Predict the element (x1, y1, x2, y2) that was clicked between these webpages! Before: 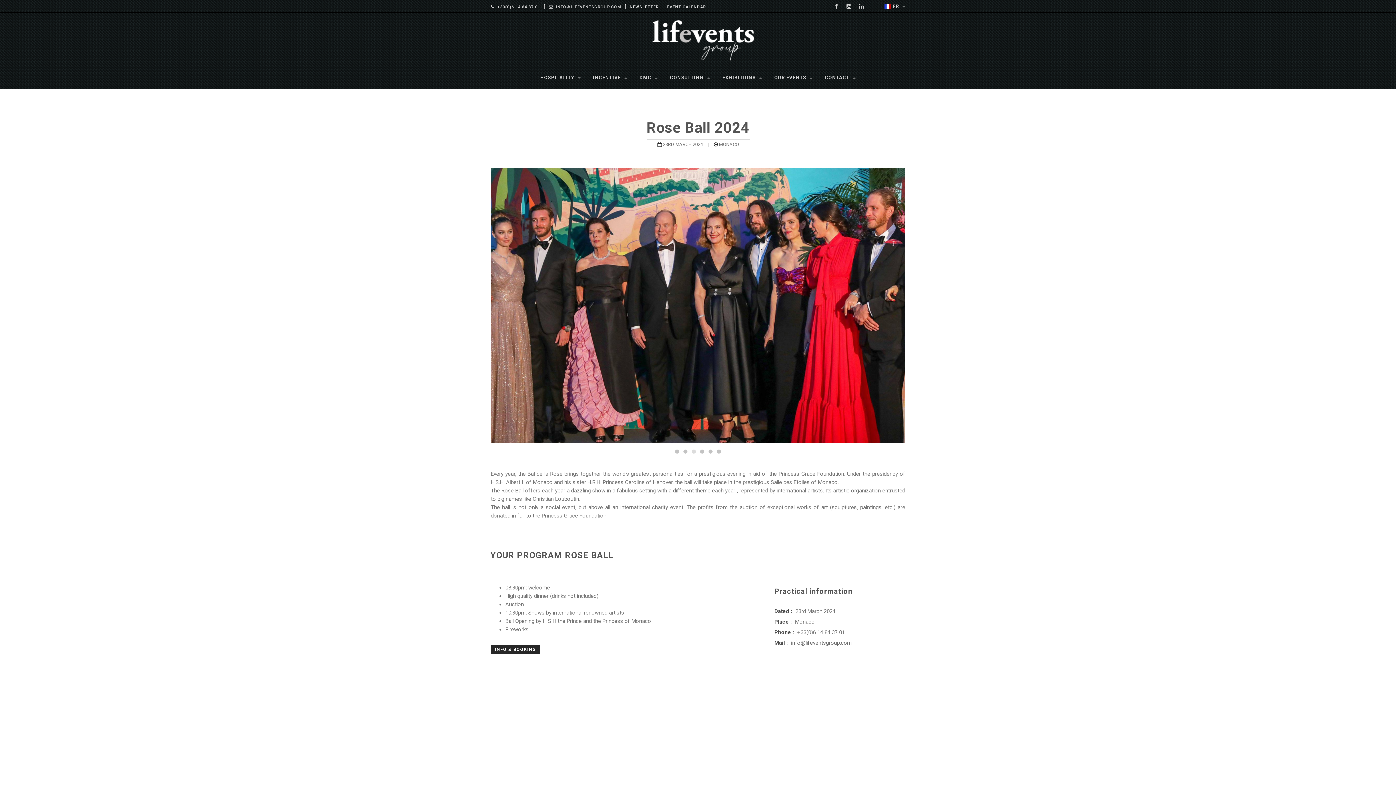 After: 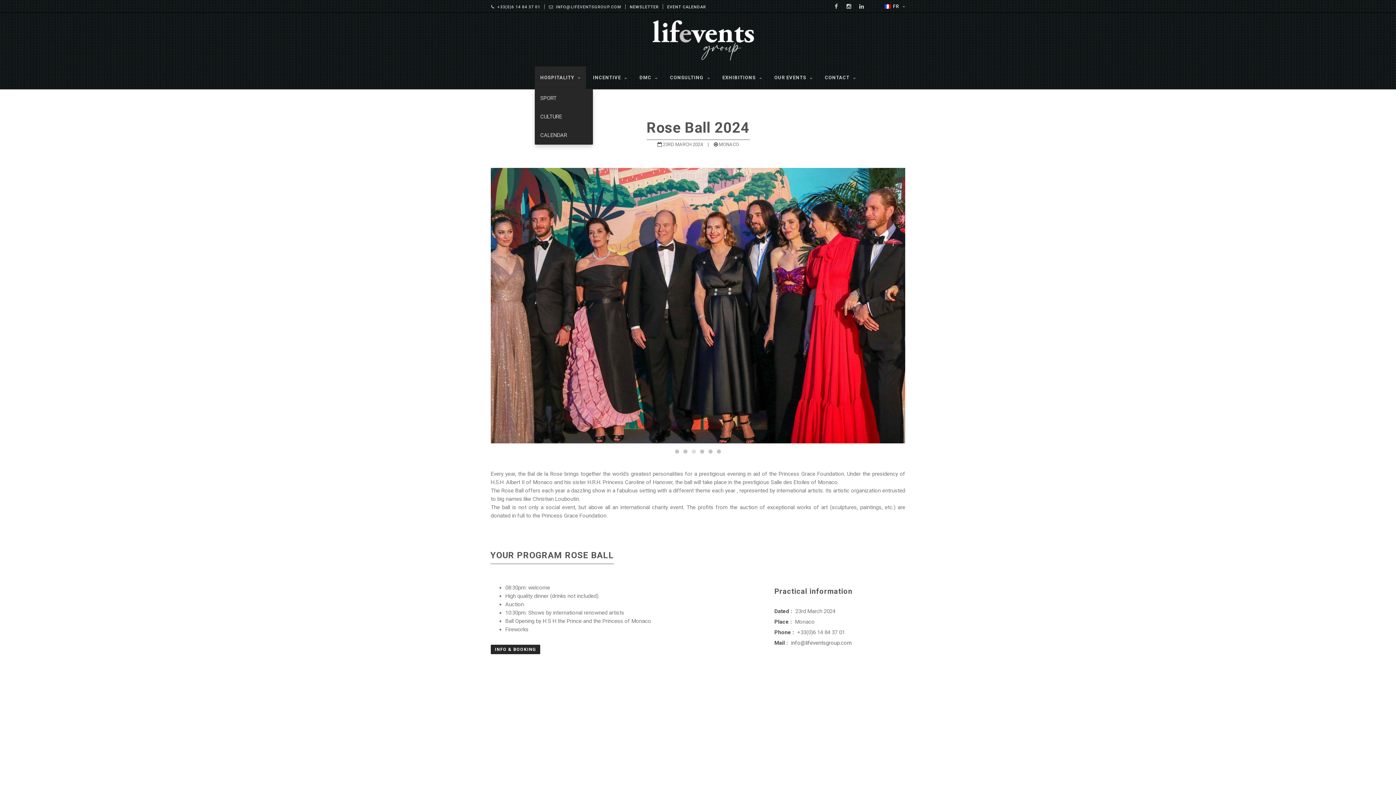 Action: bbox: (534, 66, 586, 89) label: HOSPITALITY 